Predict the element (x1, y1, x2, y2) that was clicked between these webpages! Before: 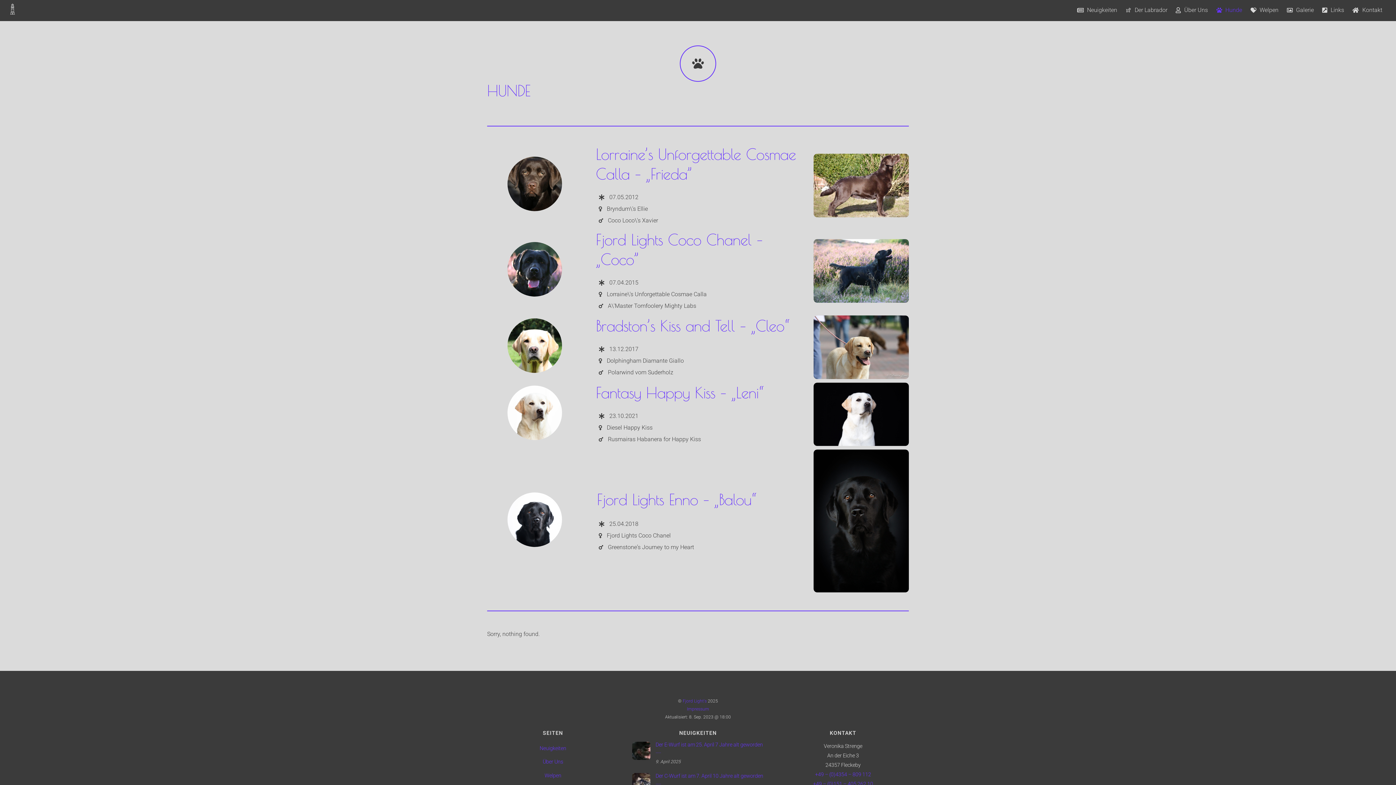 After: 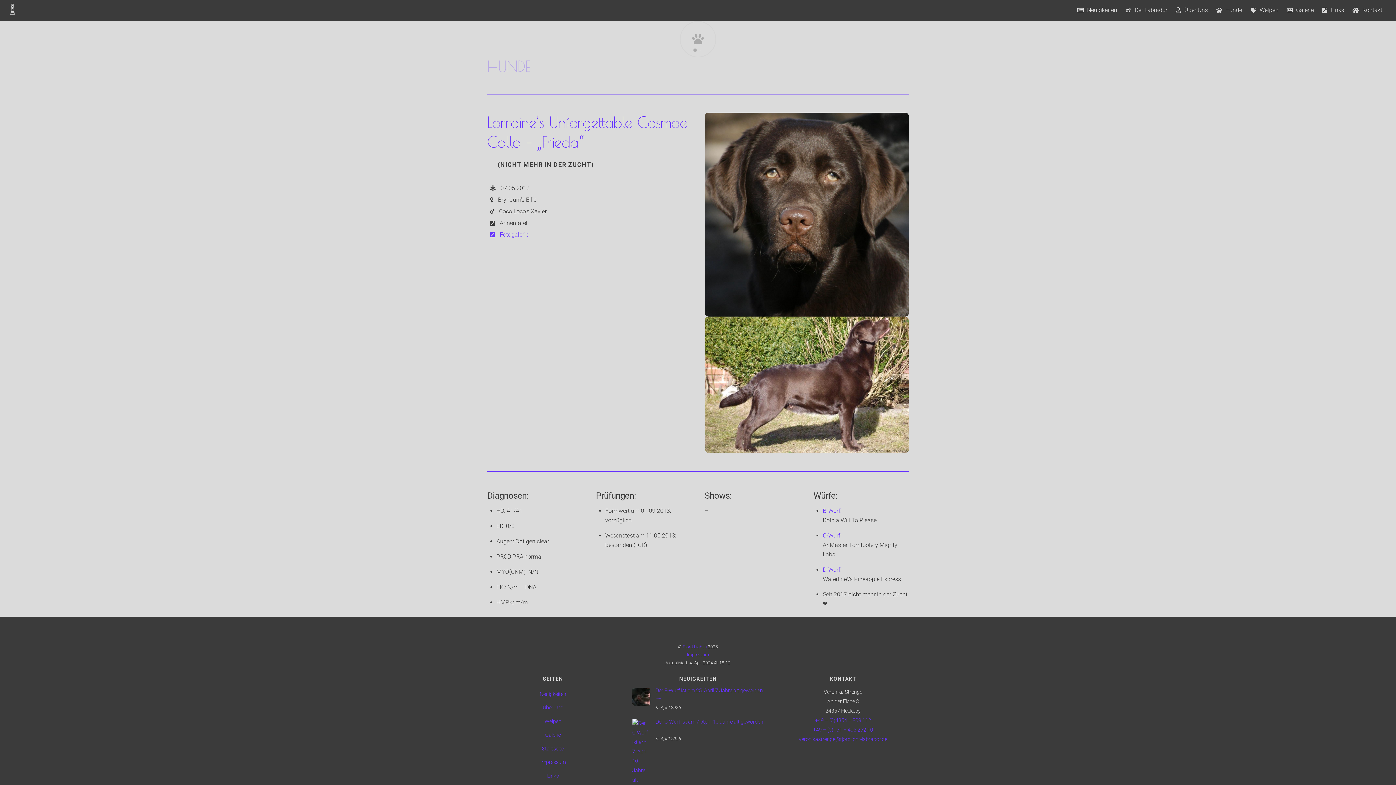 Action: bbox: (507, 205, 562, 212)